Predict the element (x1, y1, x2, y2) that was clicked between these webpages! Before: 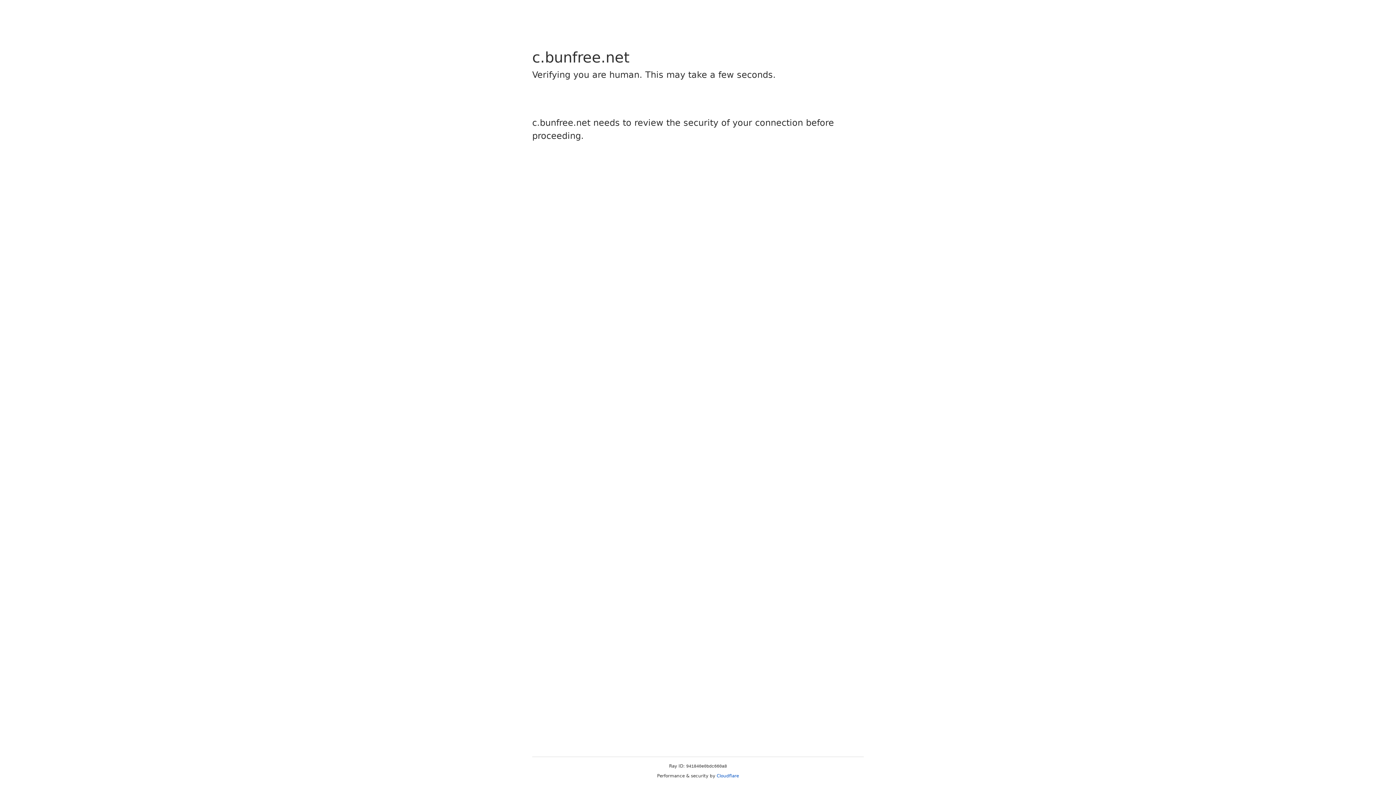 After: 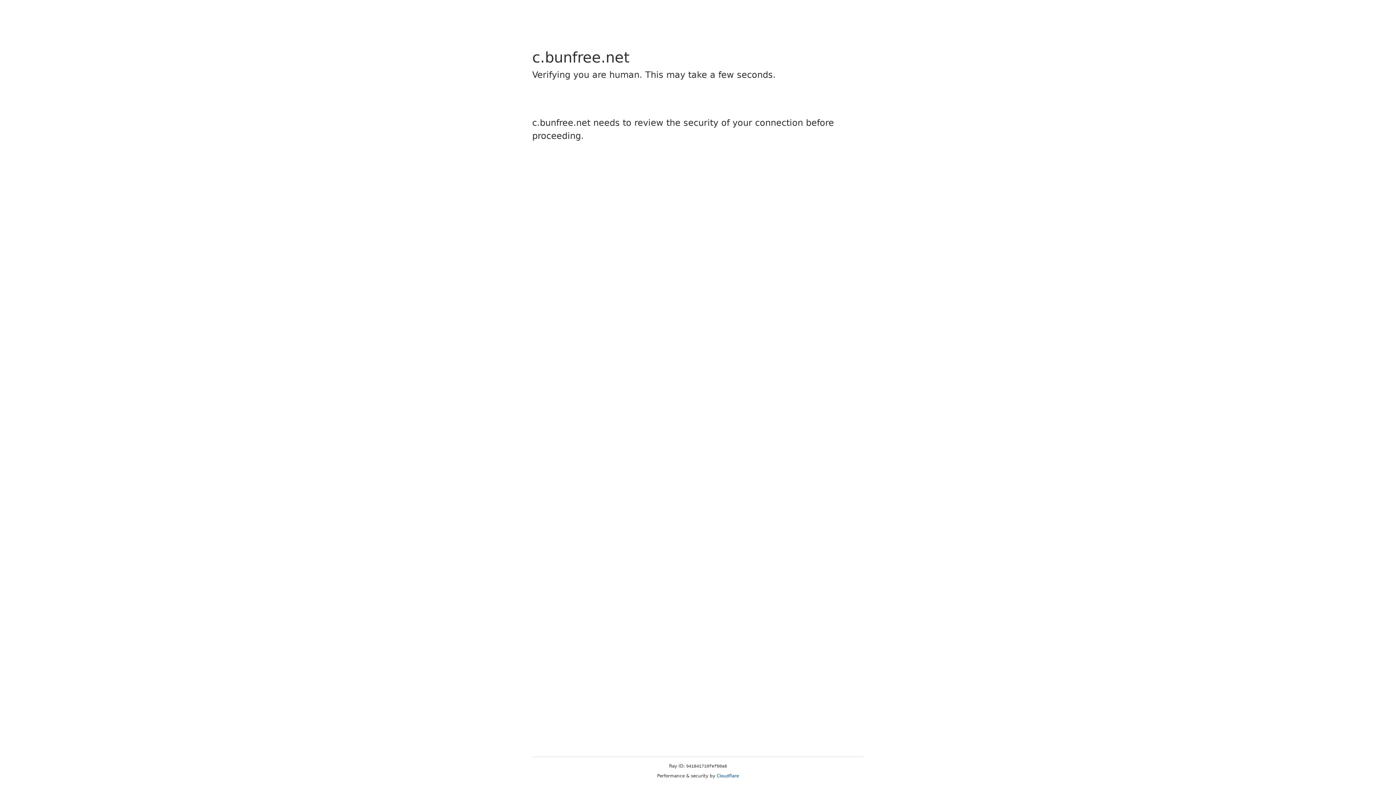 Action: label: Cloudflare bbox: (716, 773, 739, 778)